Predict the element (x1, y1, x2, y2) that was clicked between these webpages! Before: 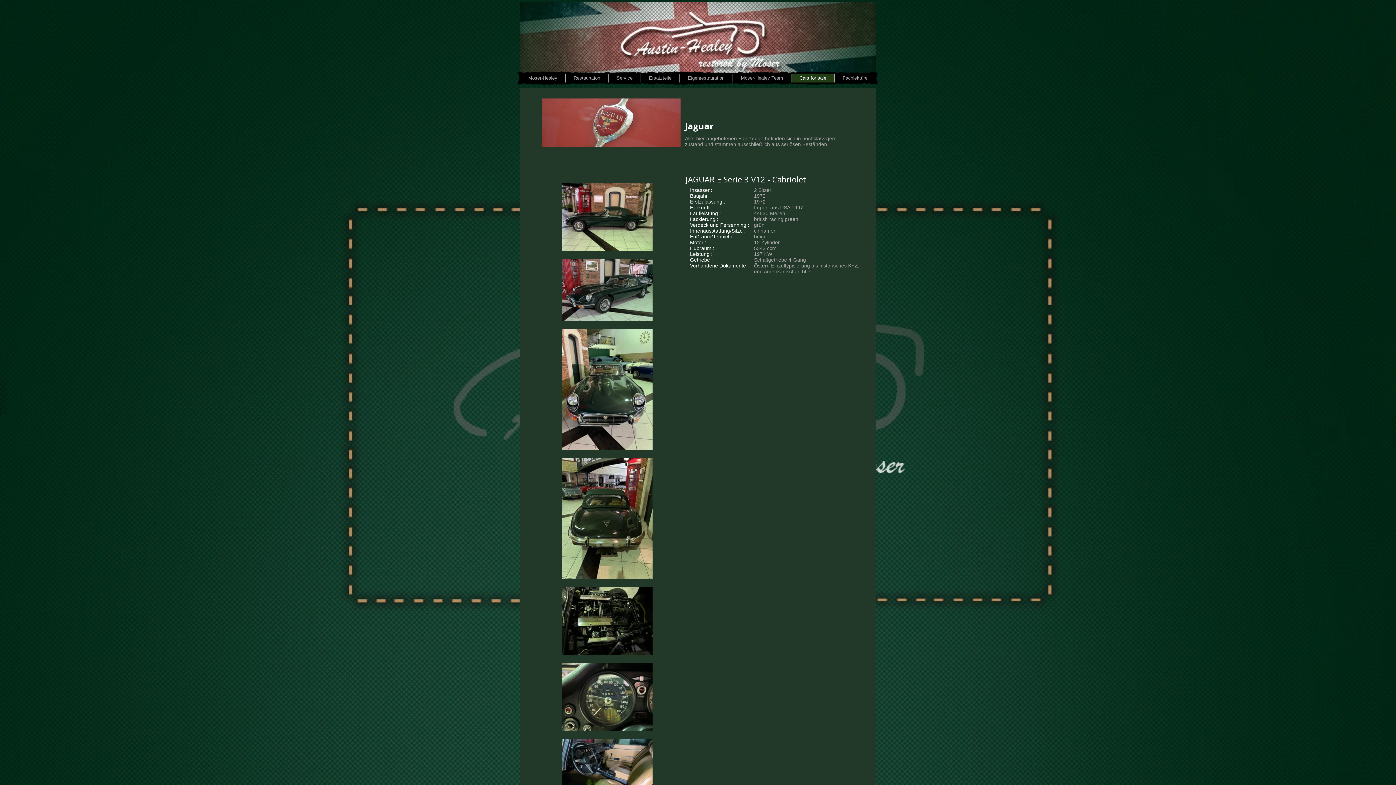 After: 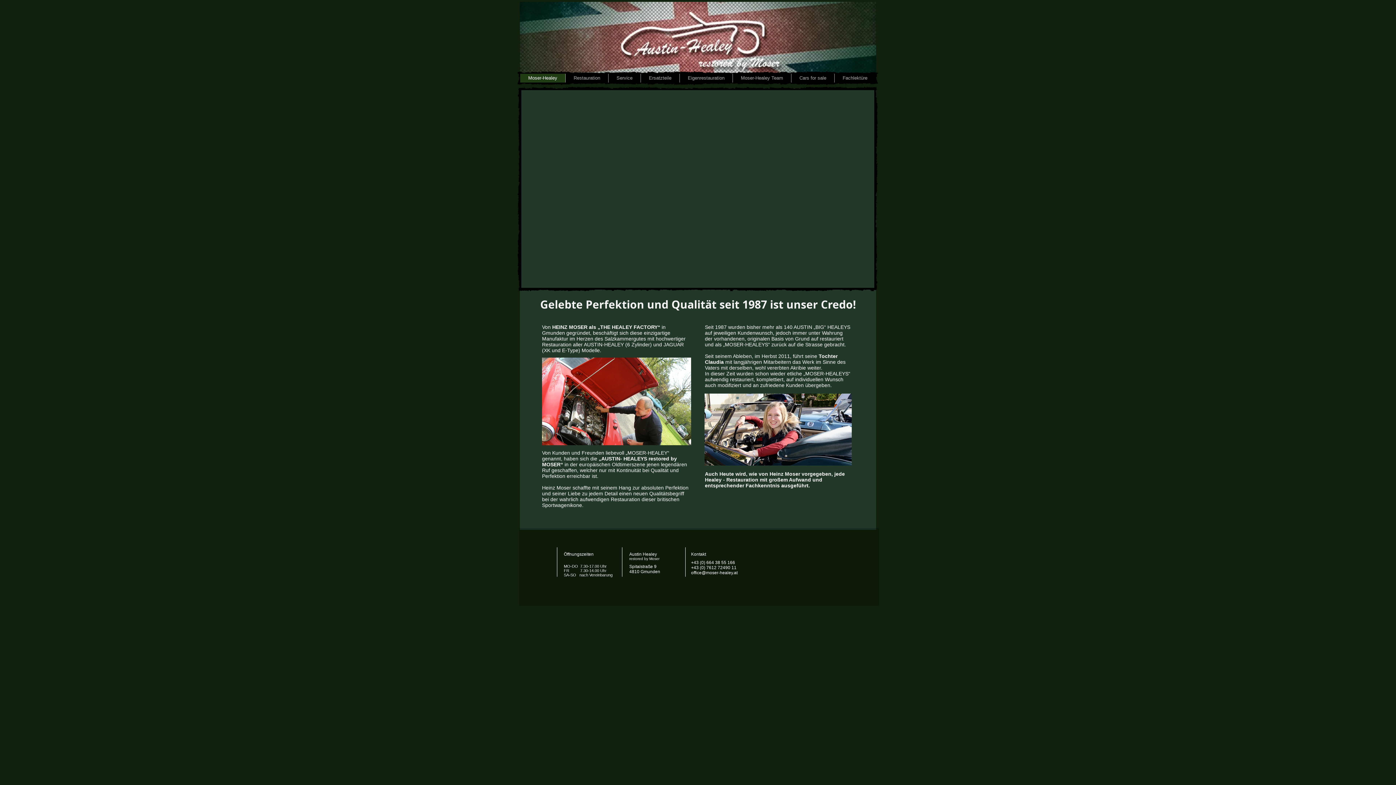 Action: bbox: (520, 73, 565, 82) label: Moser-Healey